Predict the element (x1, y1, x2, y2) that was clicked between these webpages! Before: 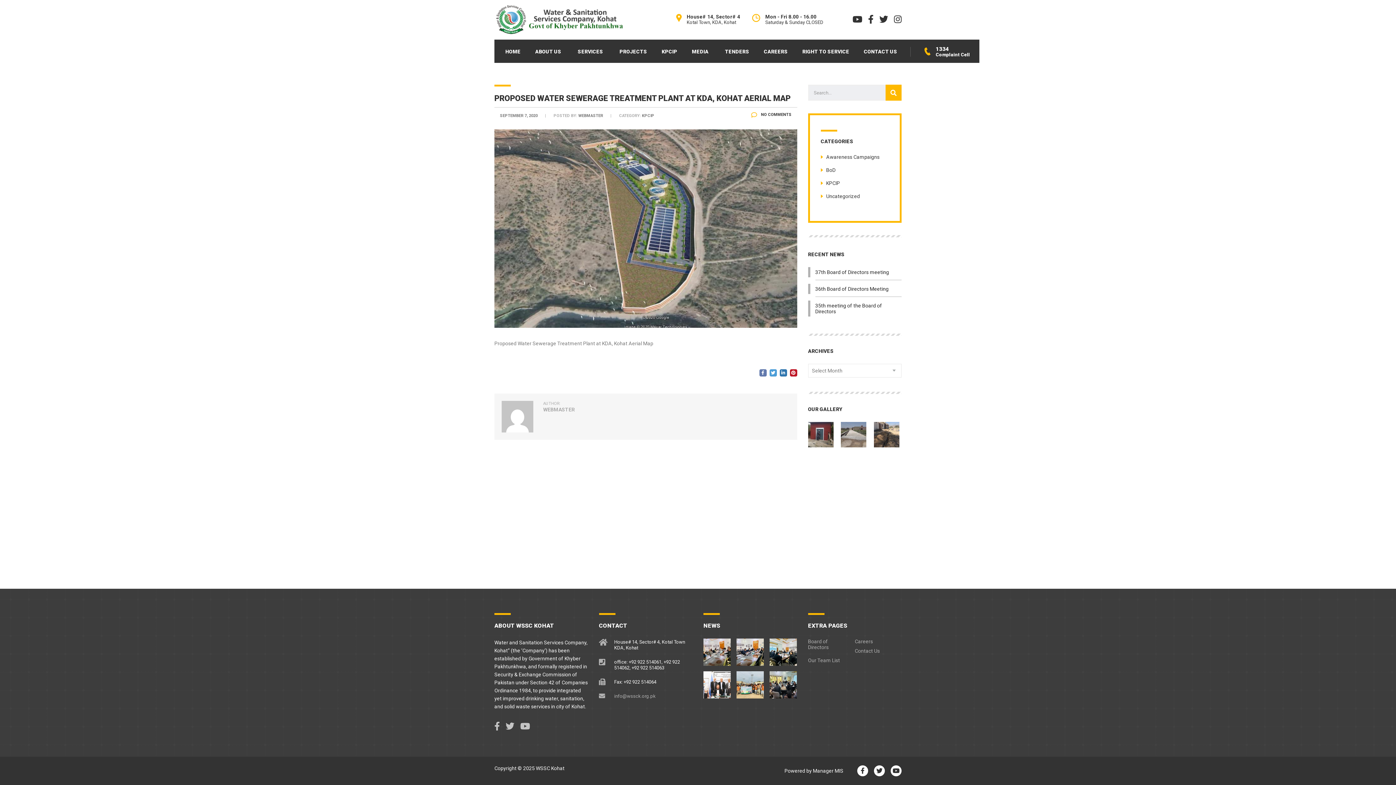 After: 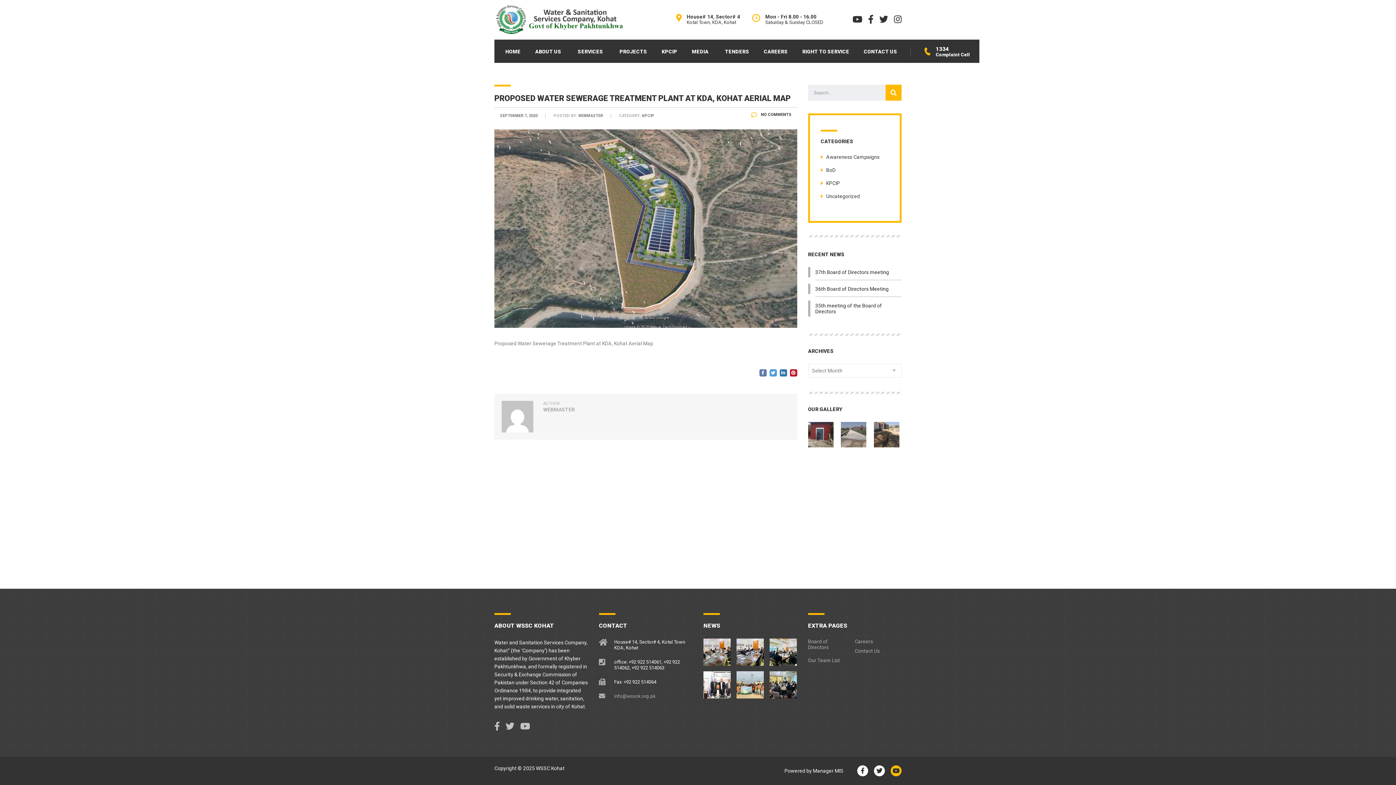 Action: bbox: (890, 765, 901, 776)